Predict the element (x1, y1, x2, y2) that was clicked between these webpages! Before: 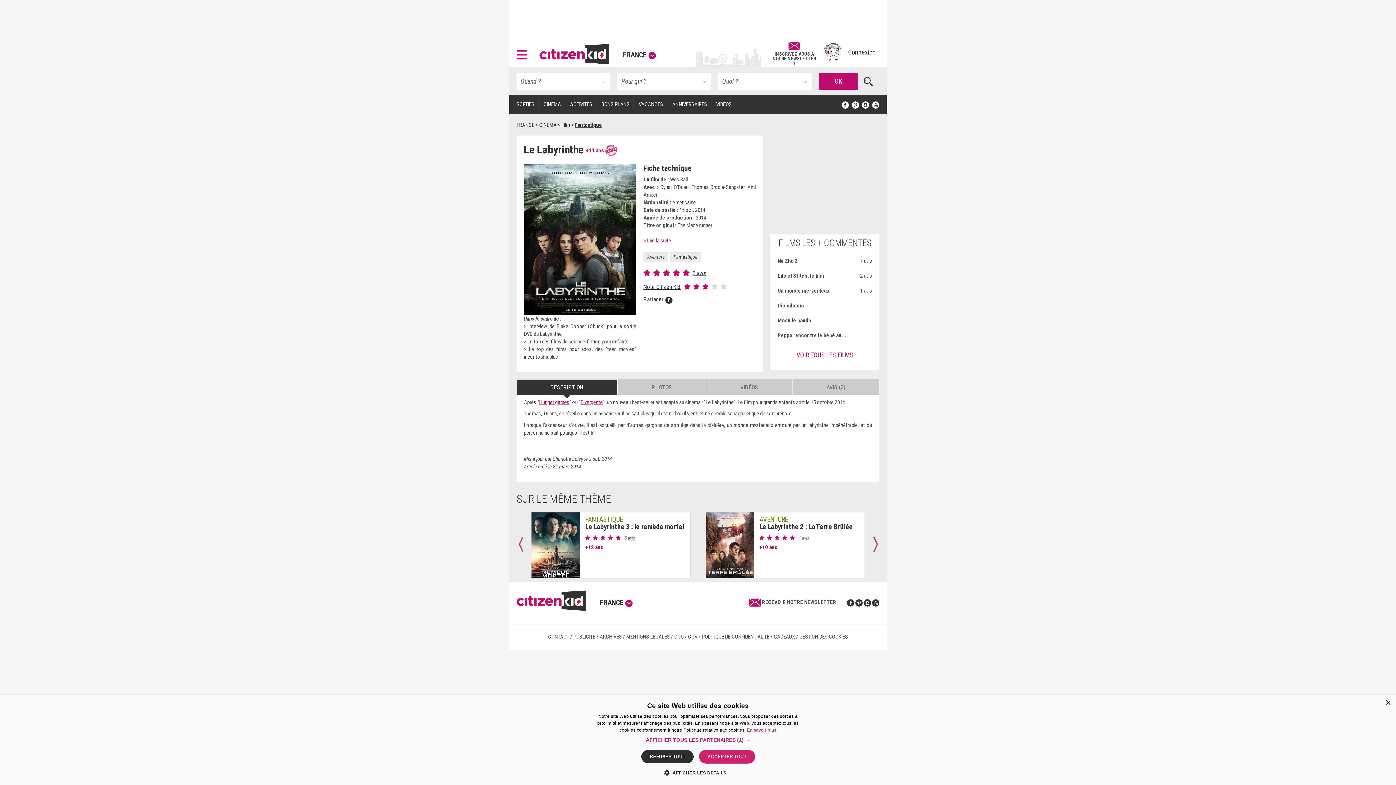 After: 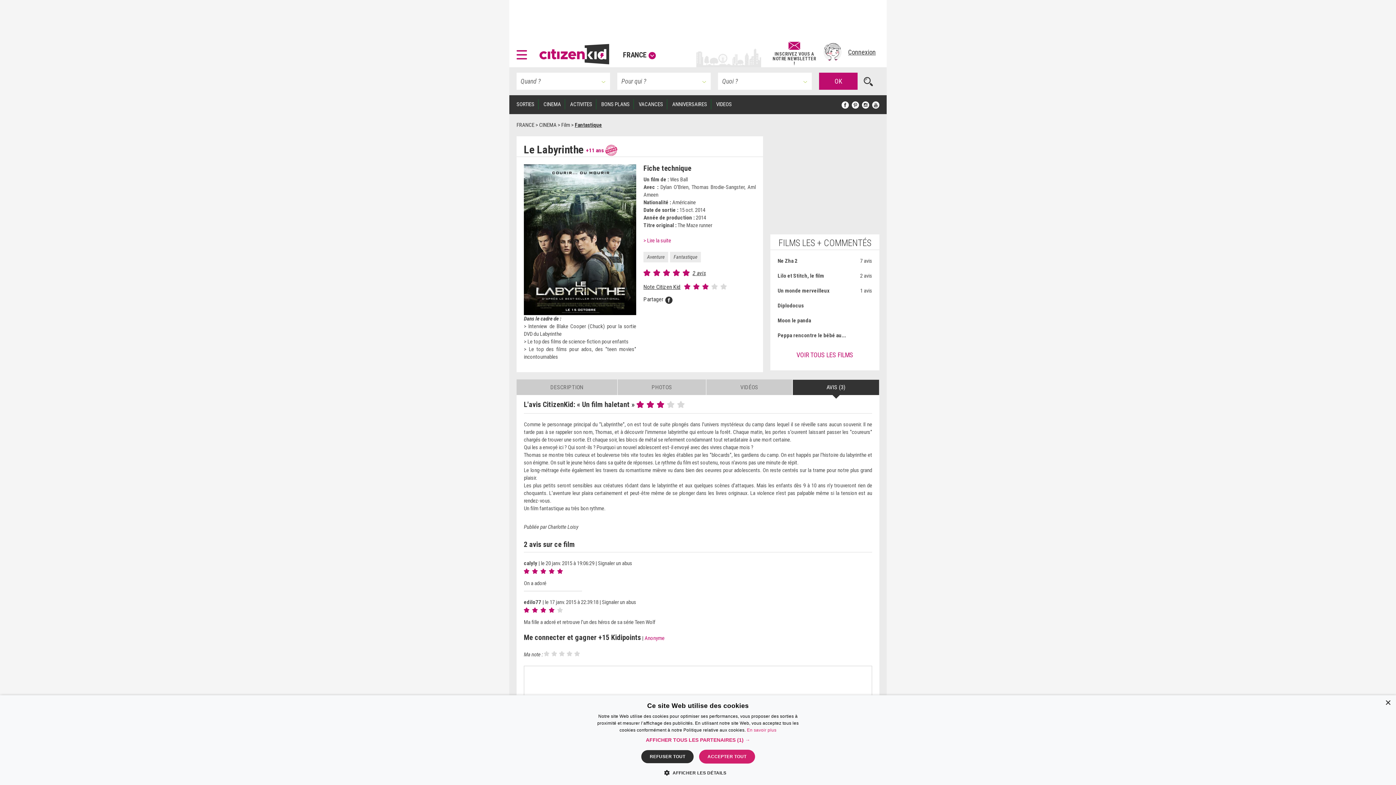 Action: bbox: (792, 379, 879, 395) label: AVIS (3)